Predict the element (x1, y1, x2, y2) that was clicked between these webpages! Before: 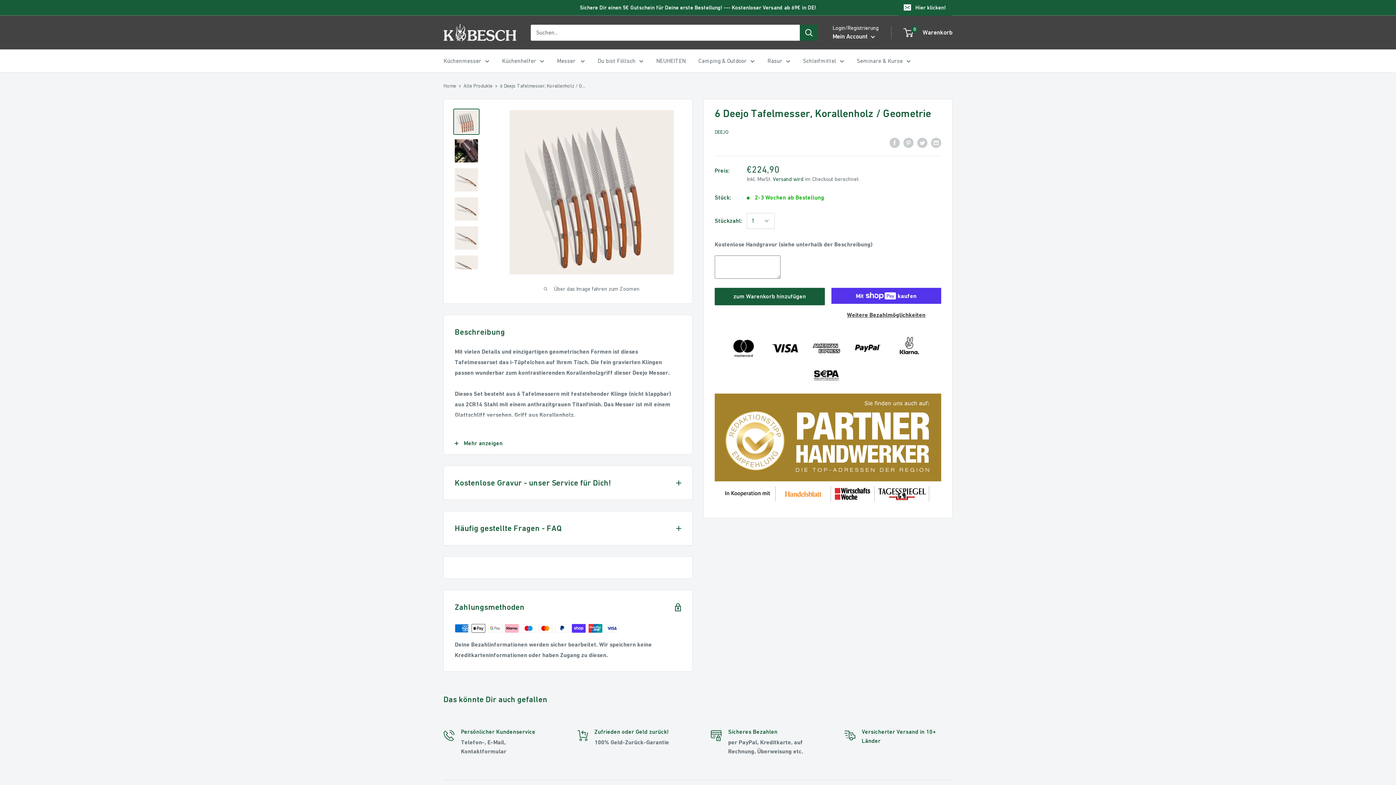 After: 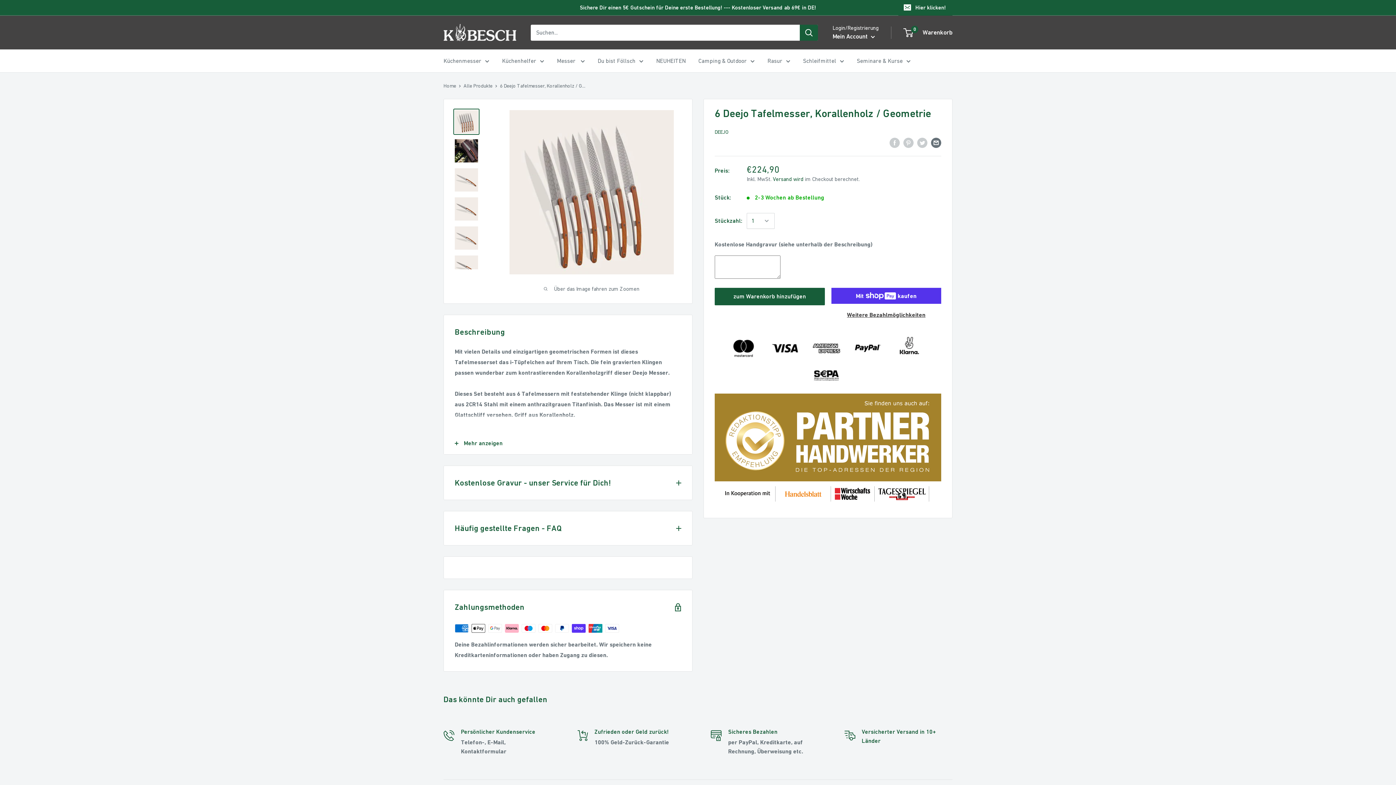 Action: label: Per E-Mail teilen bbox: (931, 137, 941, 148)